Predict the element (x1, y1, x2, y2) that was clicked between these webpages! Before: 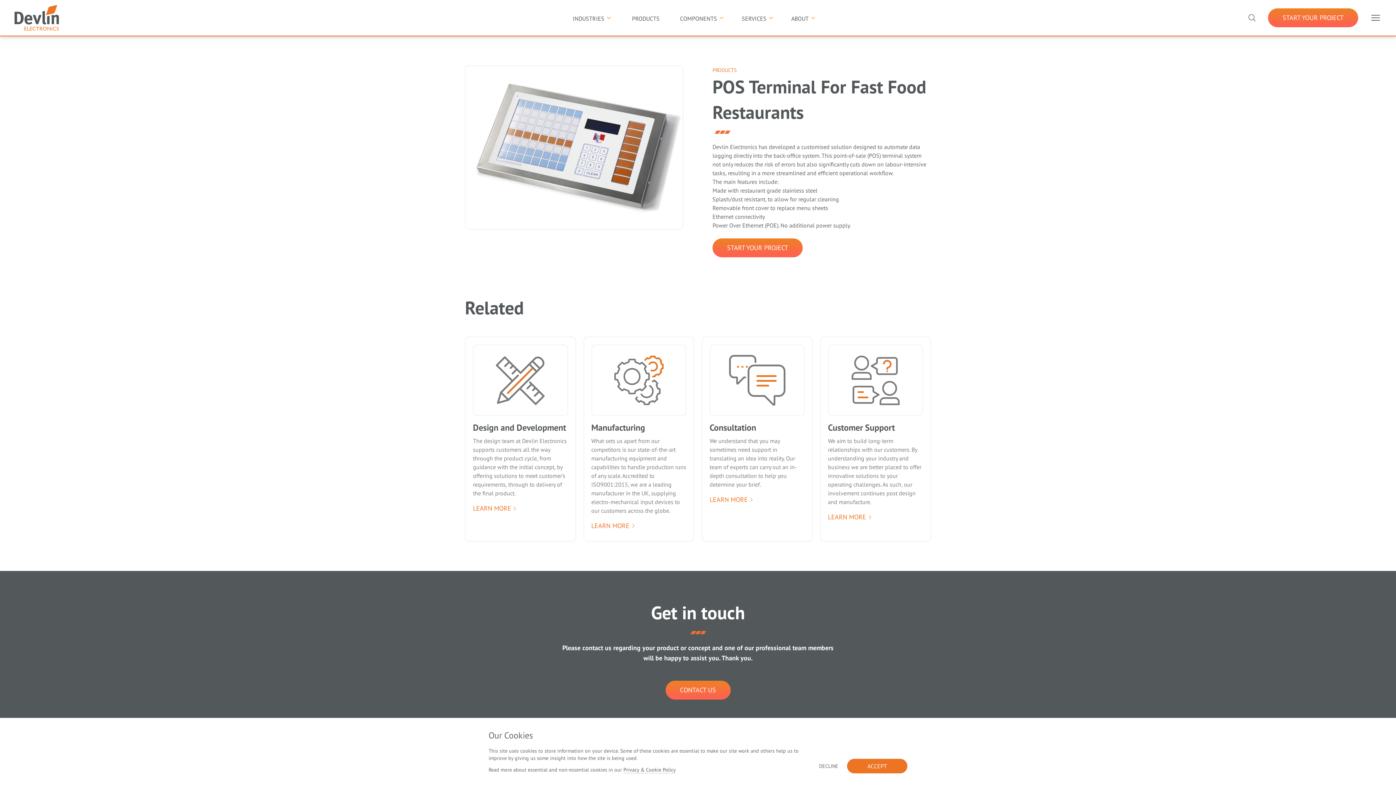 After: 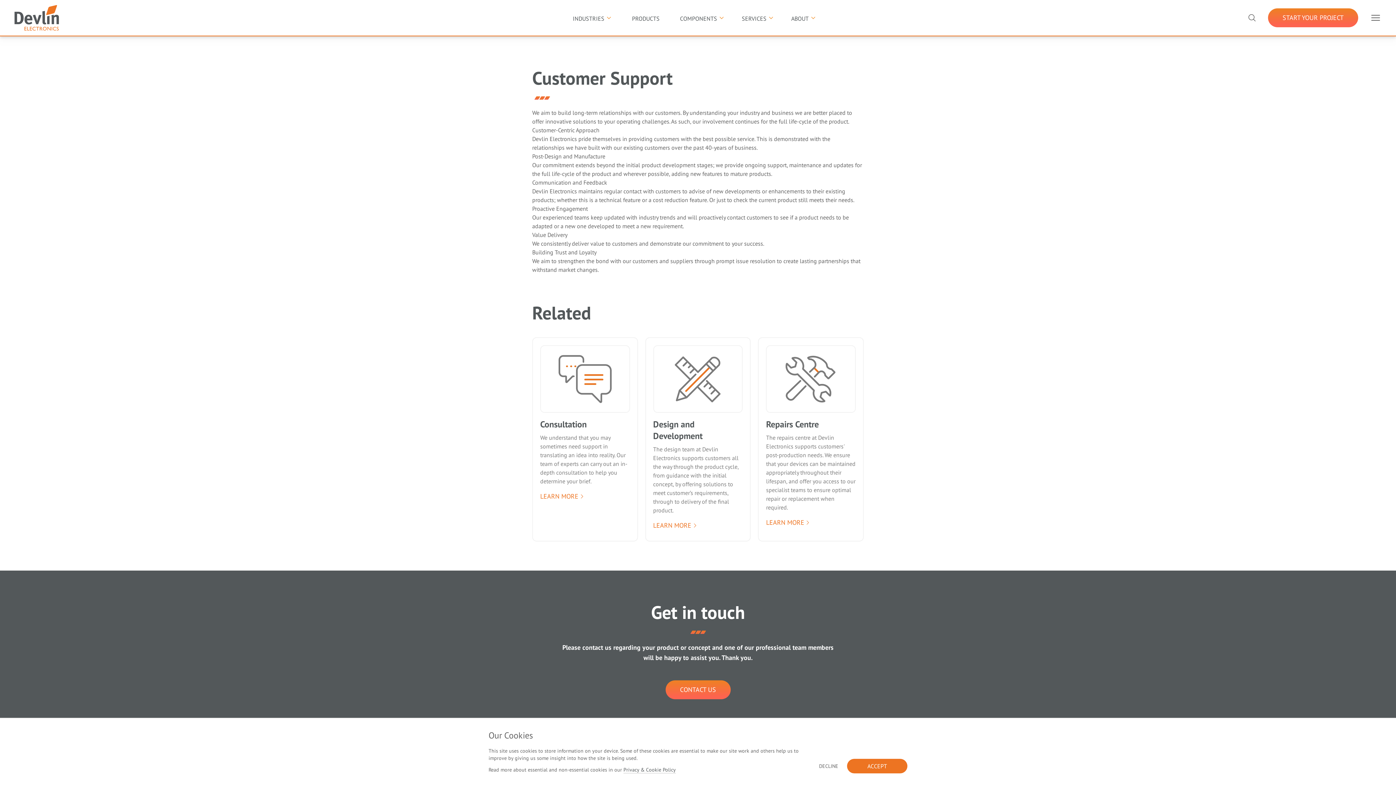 Action: label: Customer Support

We aim to build long-term relationships with our customers. By understanding your industry and business we are better placed to offer innovative solutions to your operating challenges. As such, our involvement continues post design and manufacture.

LEARN MORE bbox: (820, 336, 931, 542)